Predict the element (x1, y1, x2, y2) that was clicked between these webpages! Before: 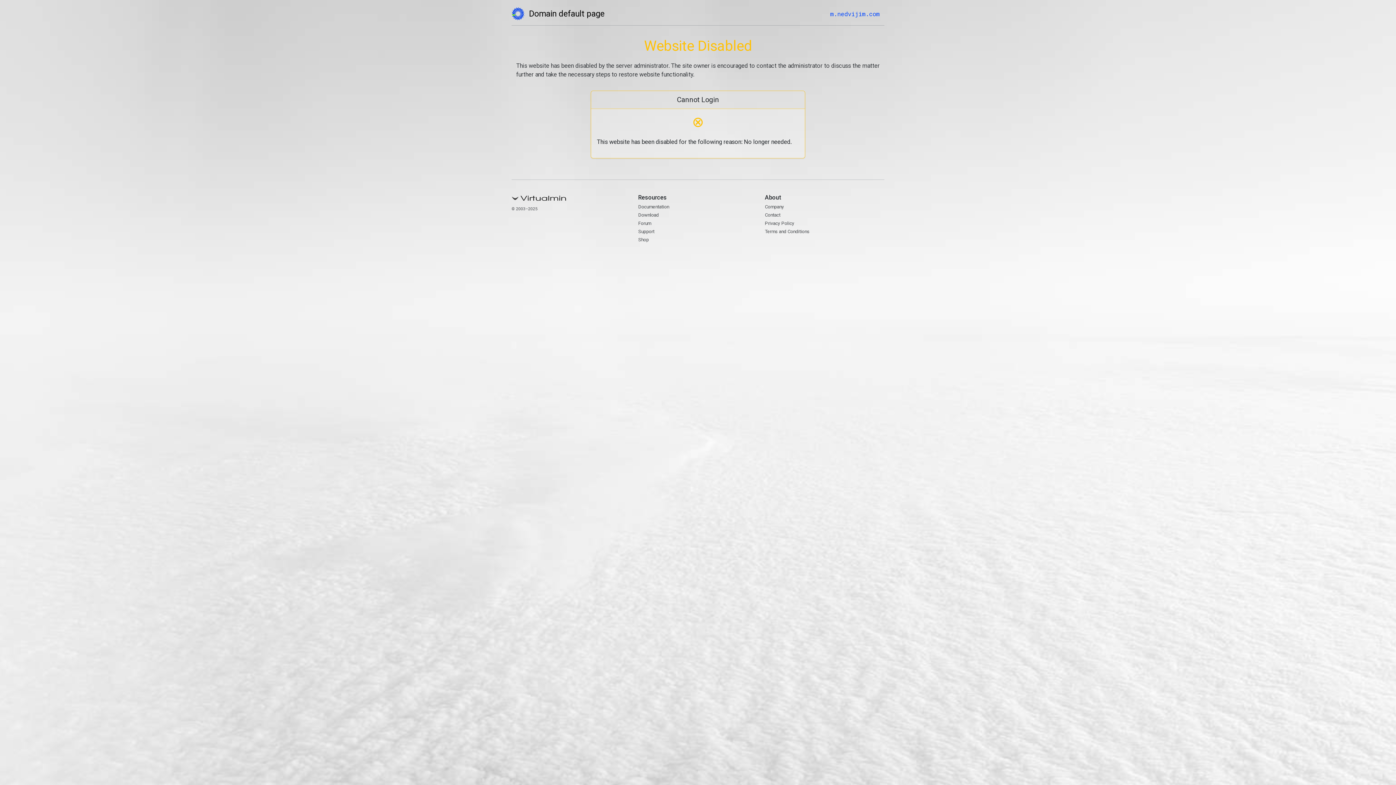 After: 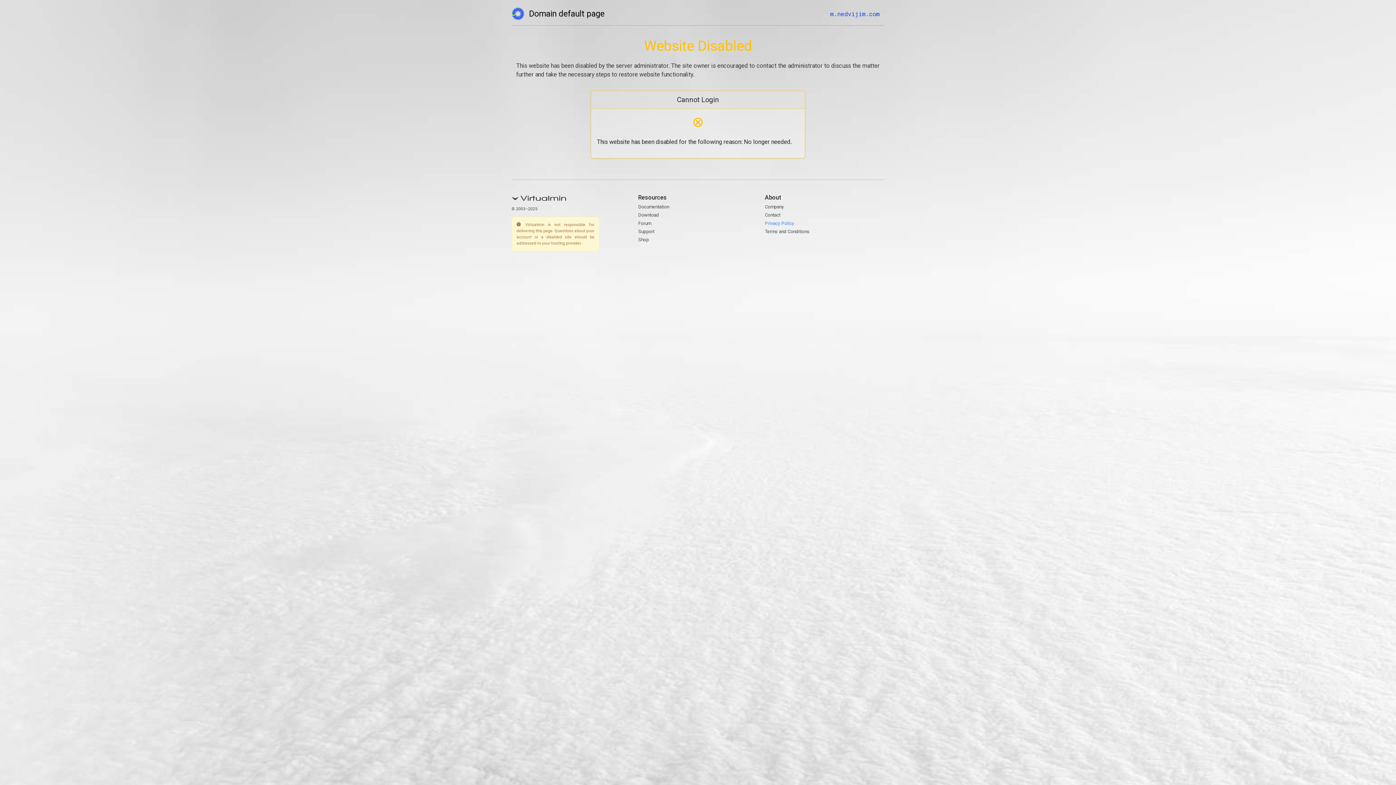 Action: label: Privacy Policy bbox: (765, 220, 794, 226)